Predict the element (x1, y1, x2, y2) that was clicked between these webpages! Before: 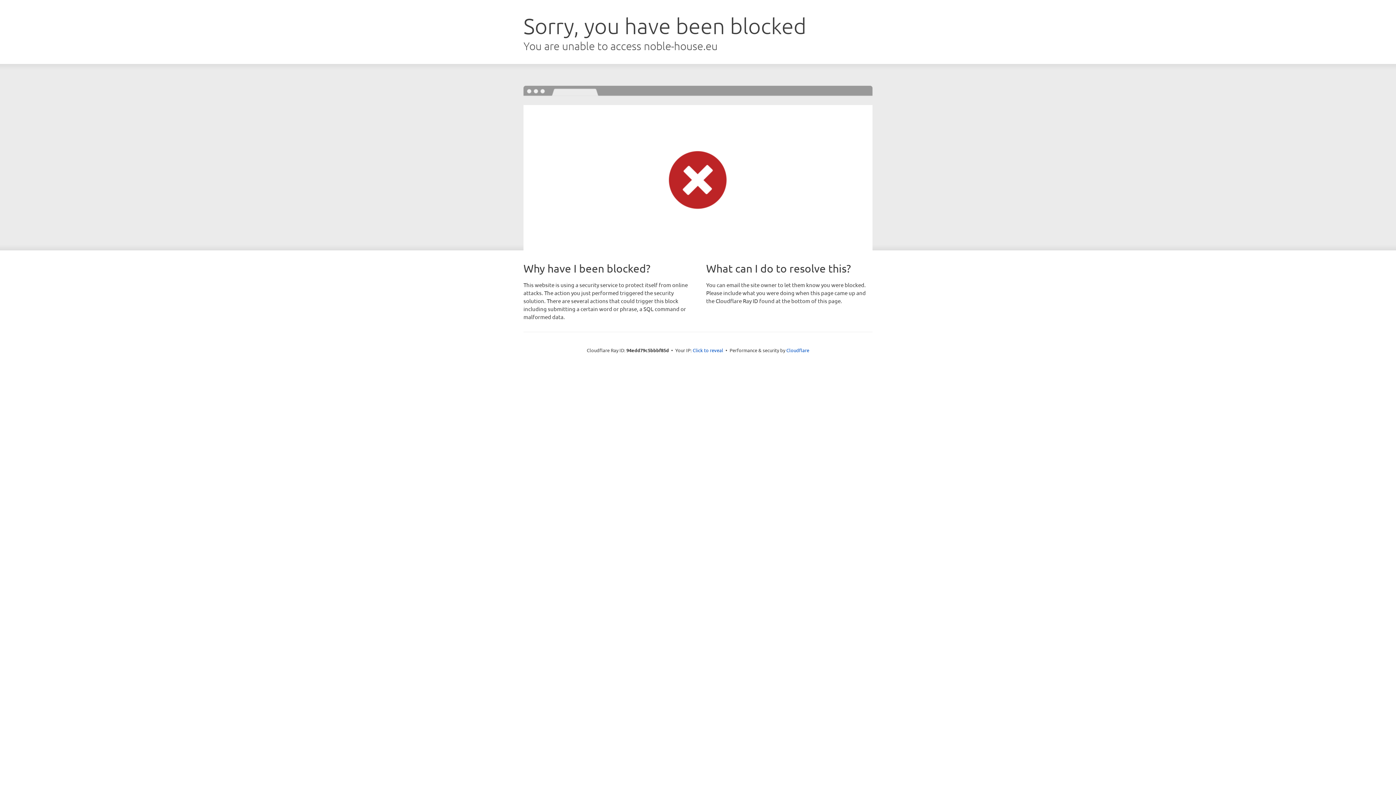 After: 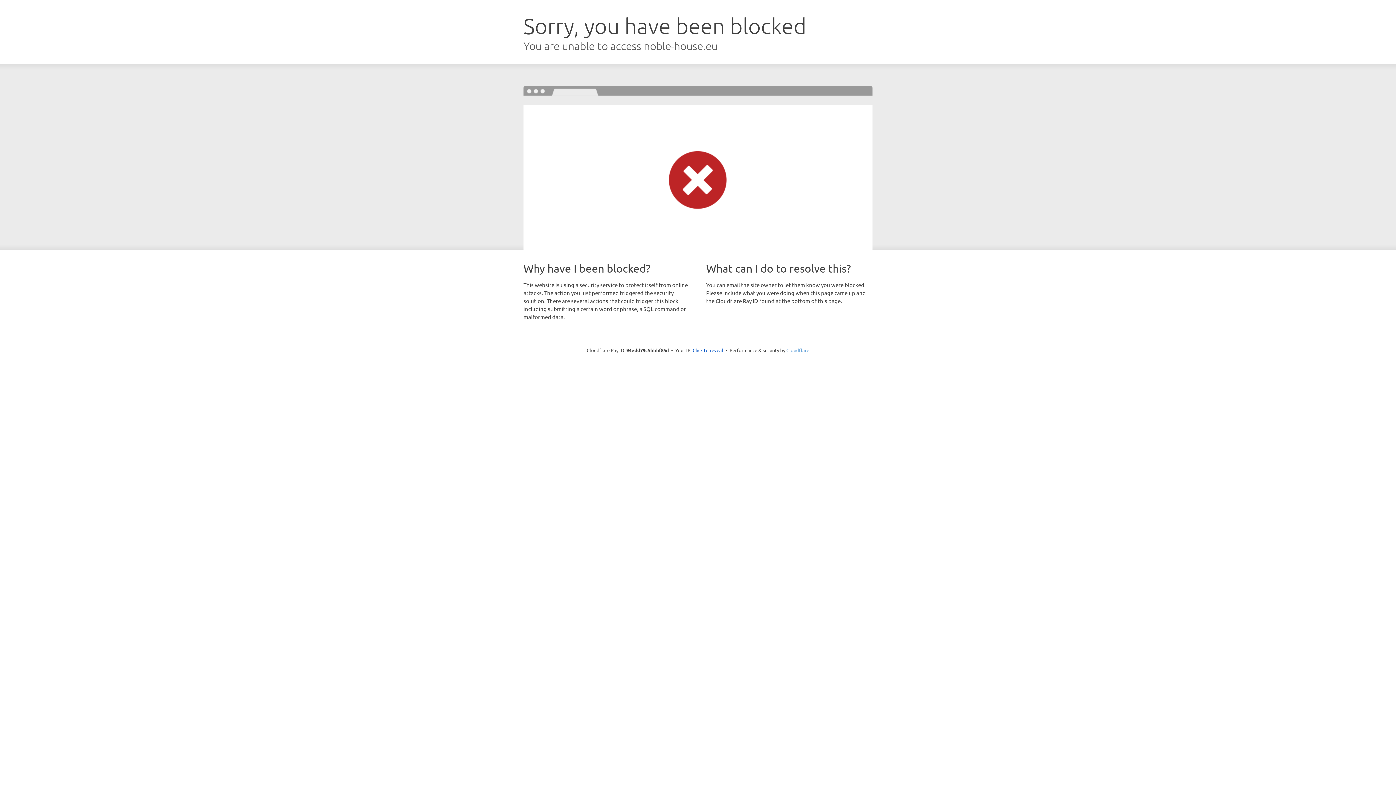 Action: label: Cloudflare bbox: (786, 347, 809, 353)